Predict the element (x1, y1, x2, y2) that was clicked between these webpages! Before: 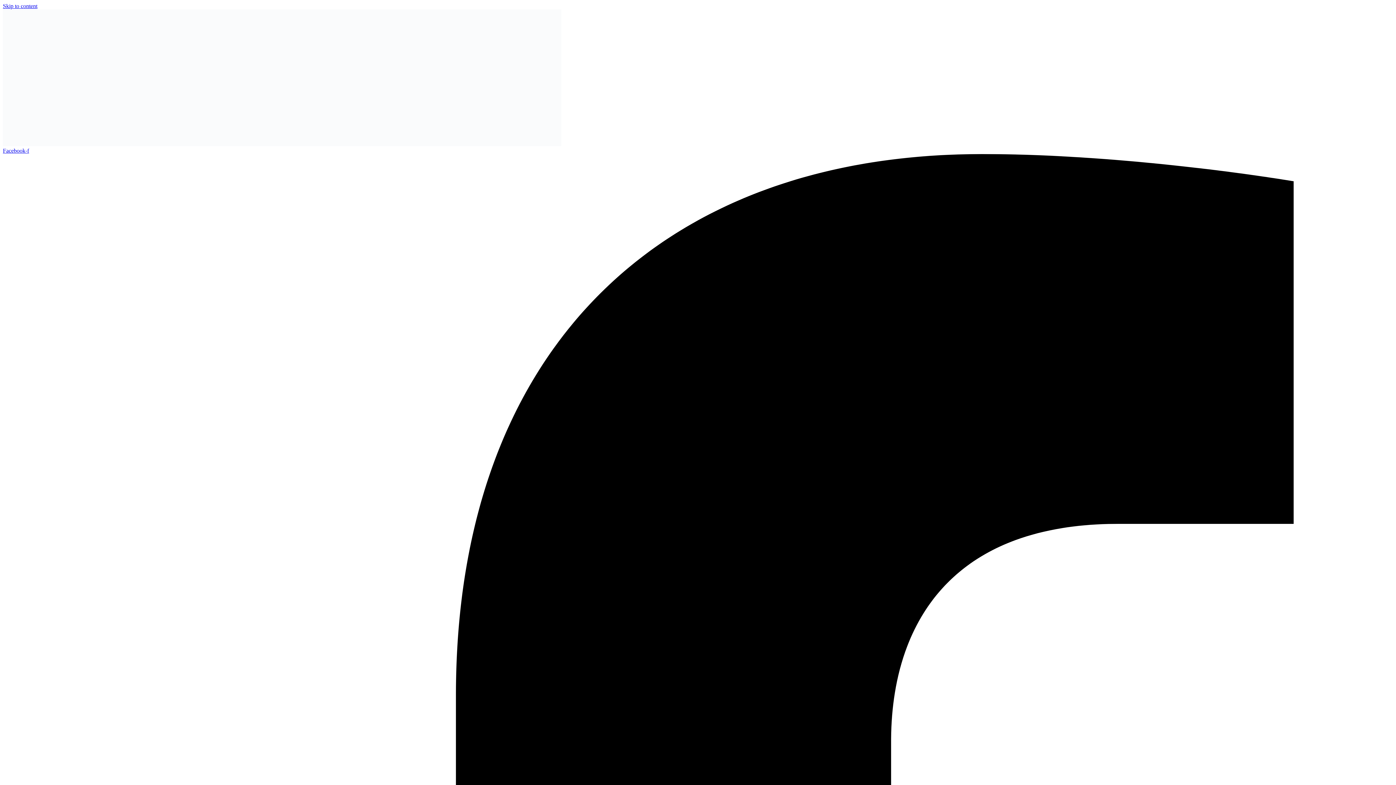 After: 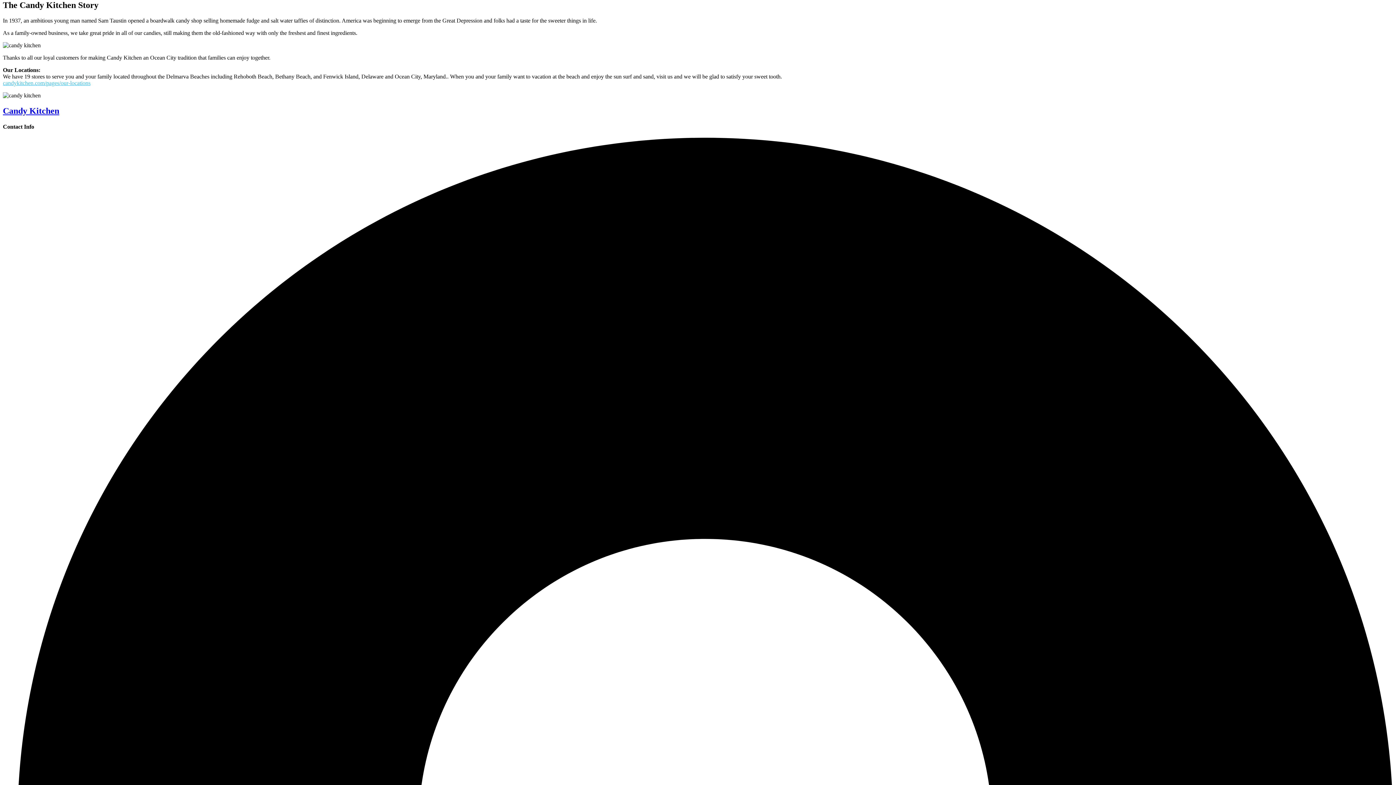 Action: label: Skip to content bbox: (2, 2, 37, 9)